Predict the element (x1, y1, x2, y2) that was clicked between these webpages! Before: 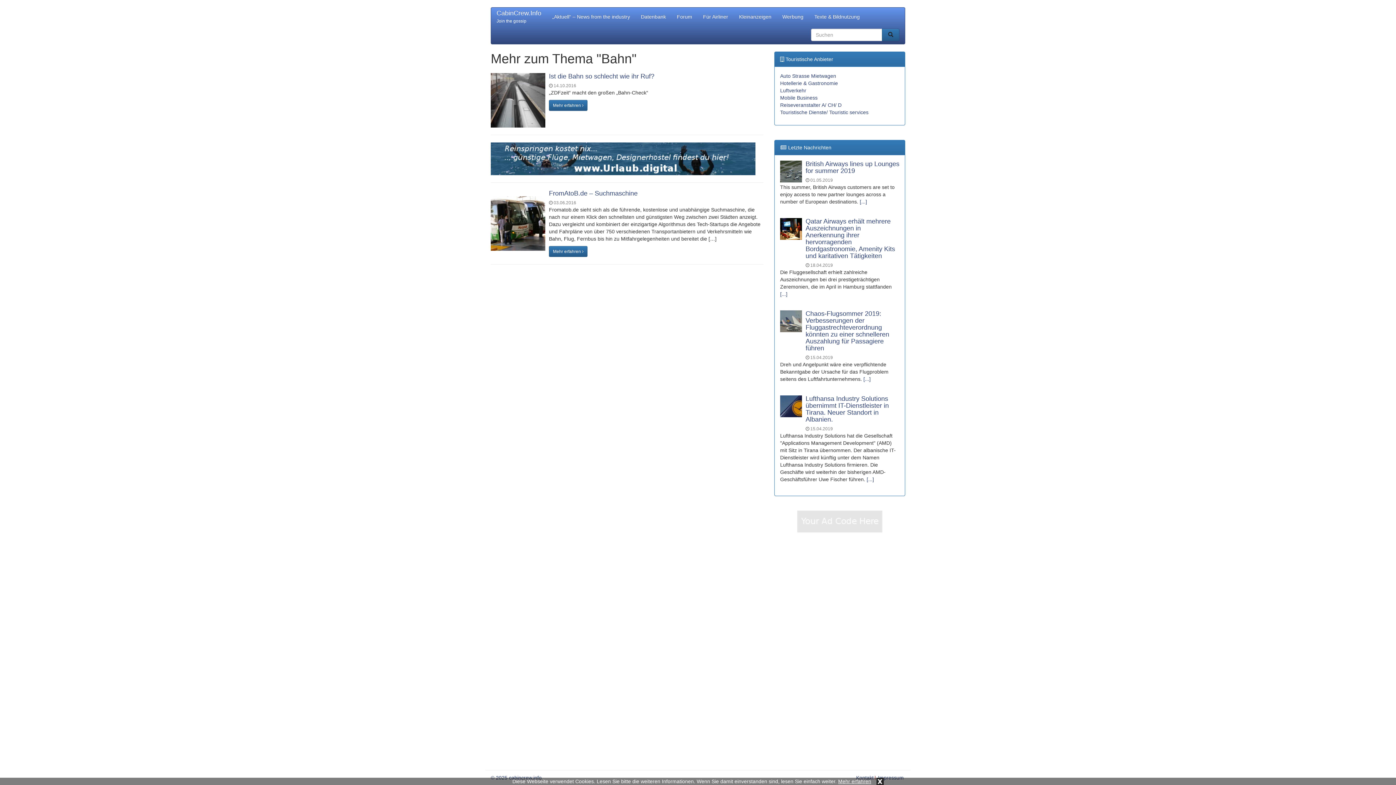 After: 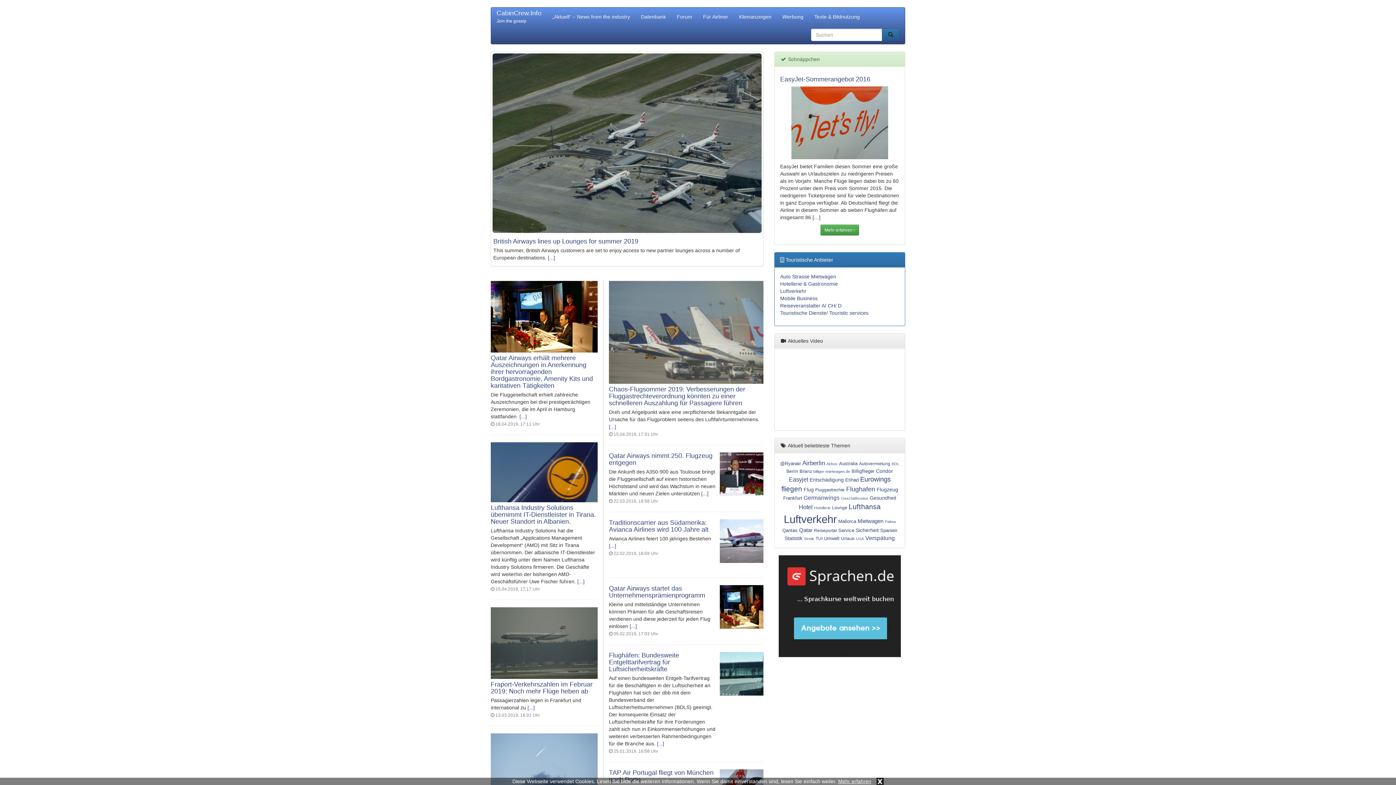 Action: bbox: (491, 7, 546, 17) label: CabinCrew.Info